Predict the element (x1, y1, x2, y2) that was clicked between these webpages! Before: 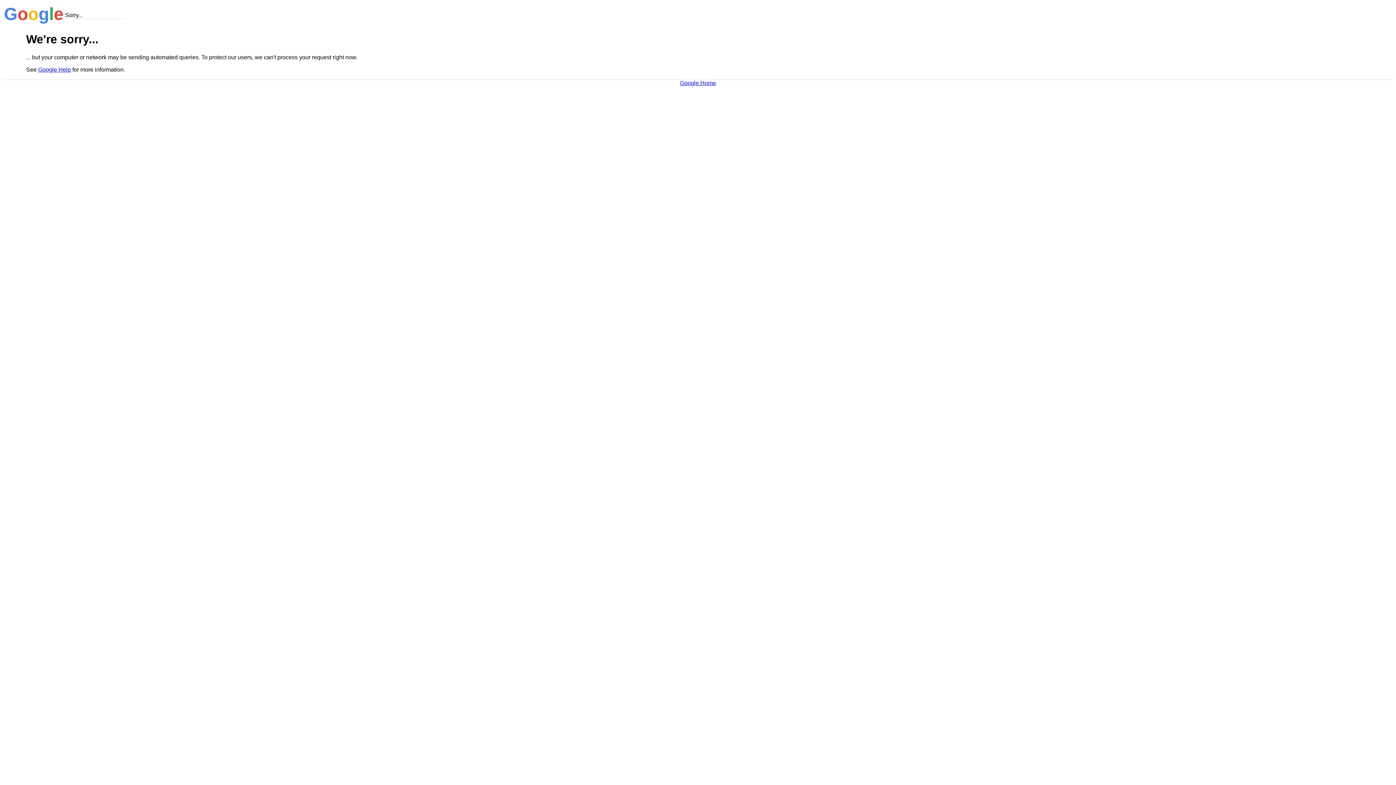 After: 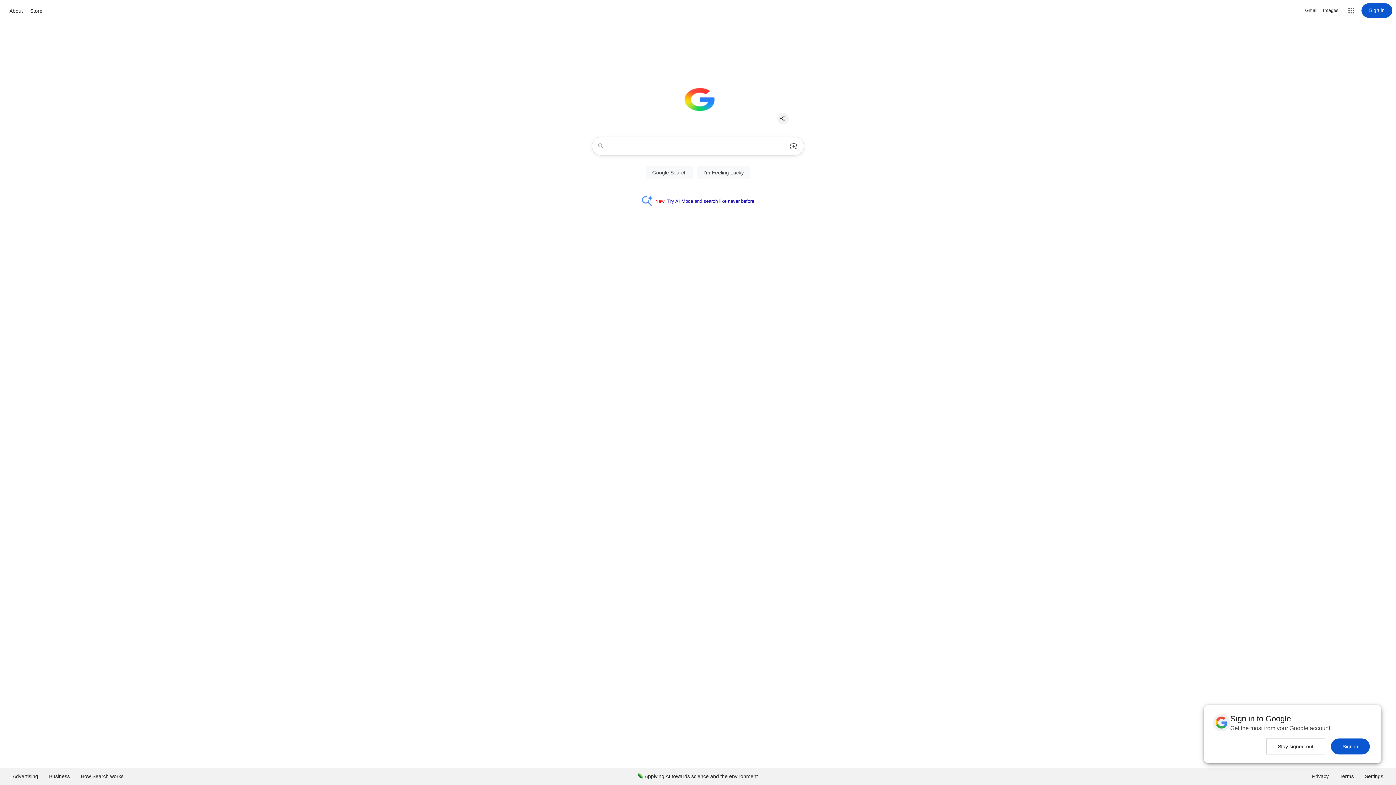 Action: label: Google Home bbox: (680, 79, 716, 86)